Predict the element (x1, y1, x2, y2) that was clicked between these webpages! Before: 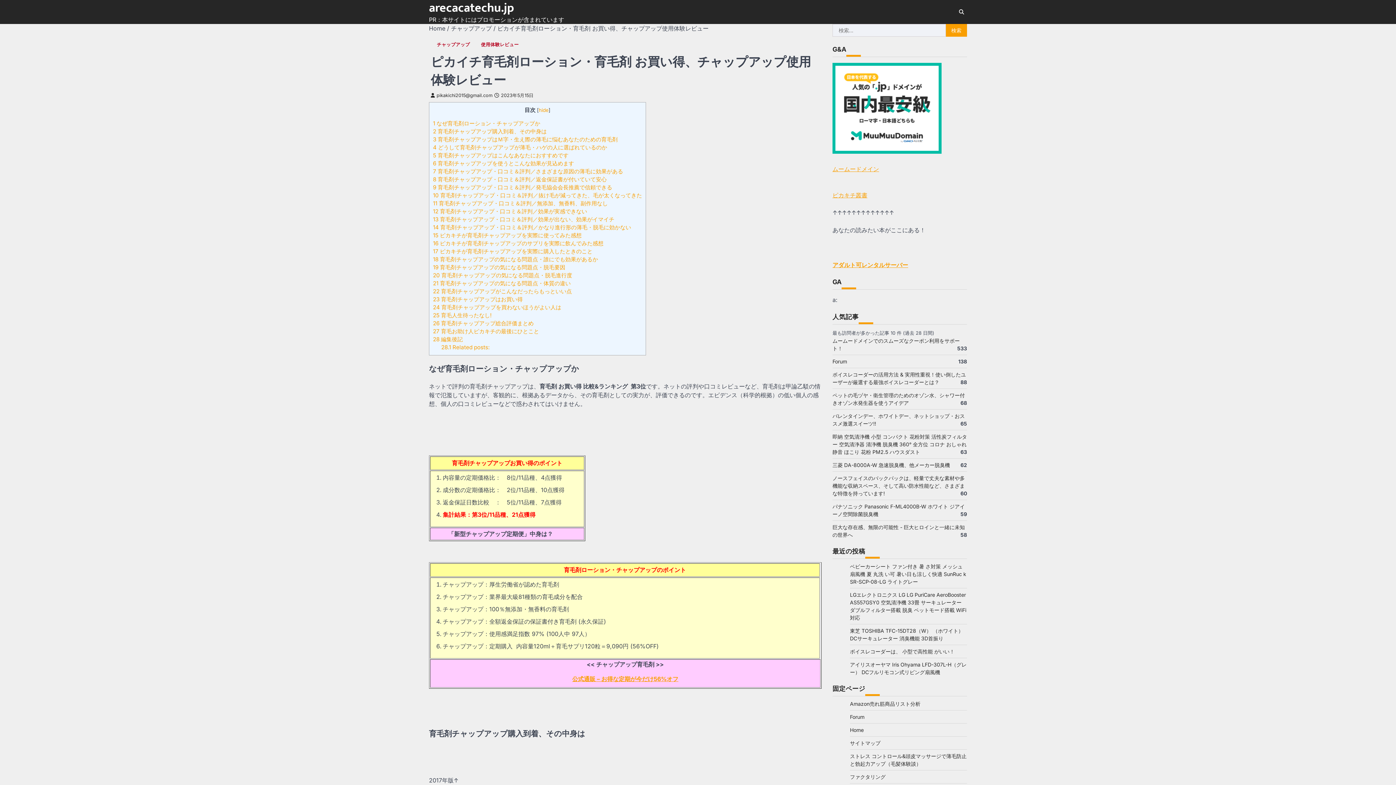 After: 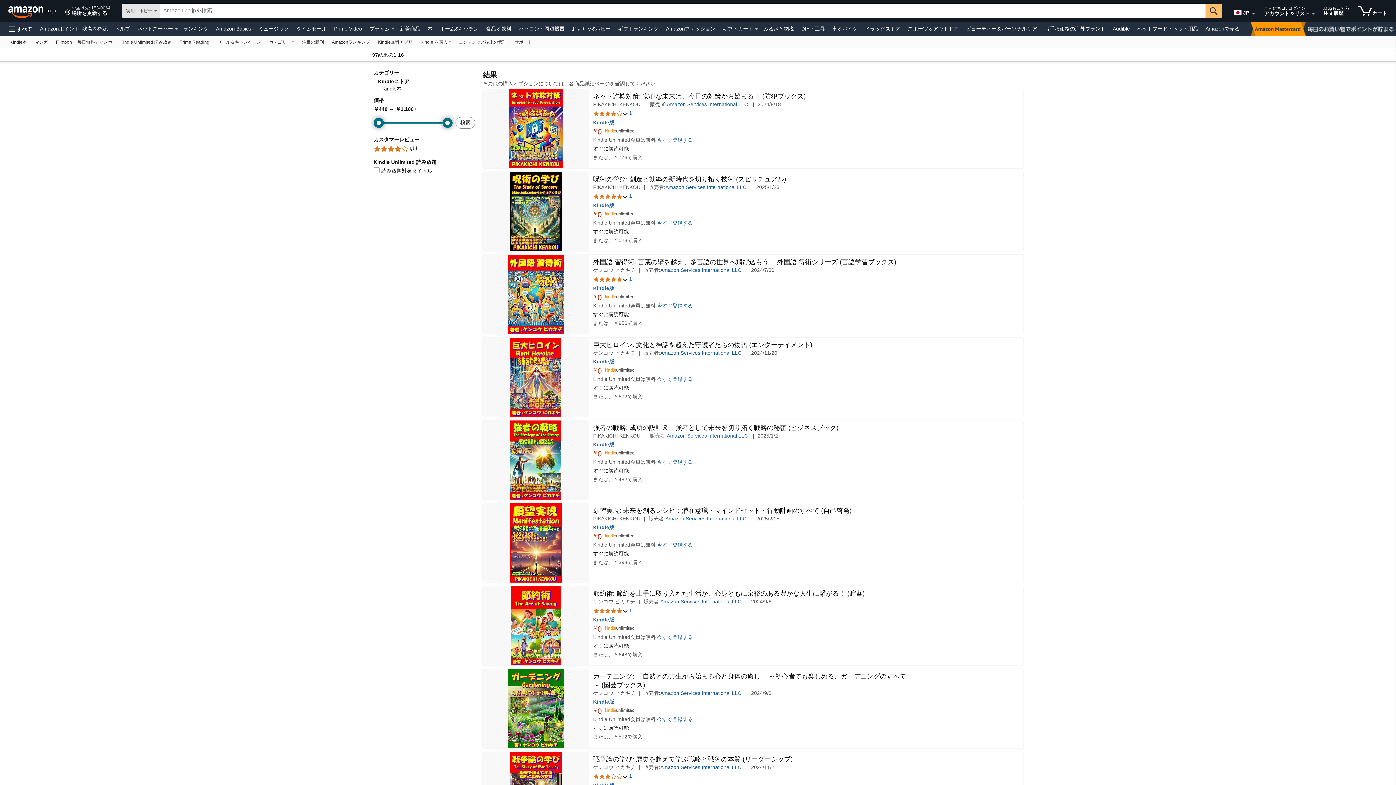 Action: label: ピカキチ叢書 bbox: (832, 191, 867, 198)